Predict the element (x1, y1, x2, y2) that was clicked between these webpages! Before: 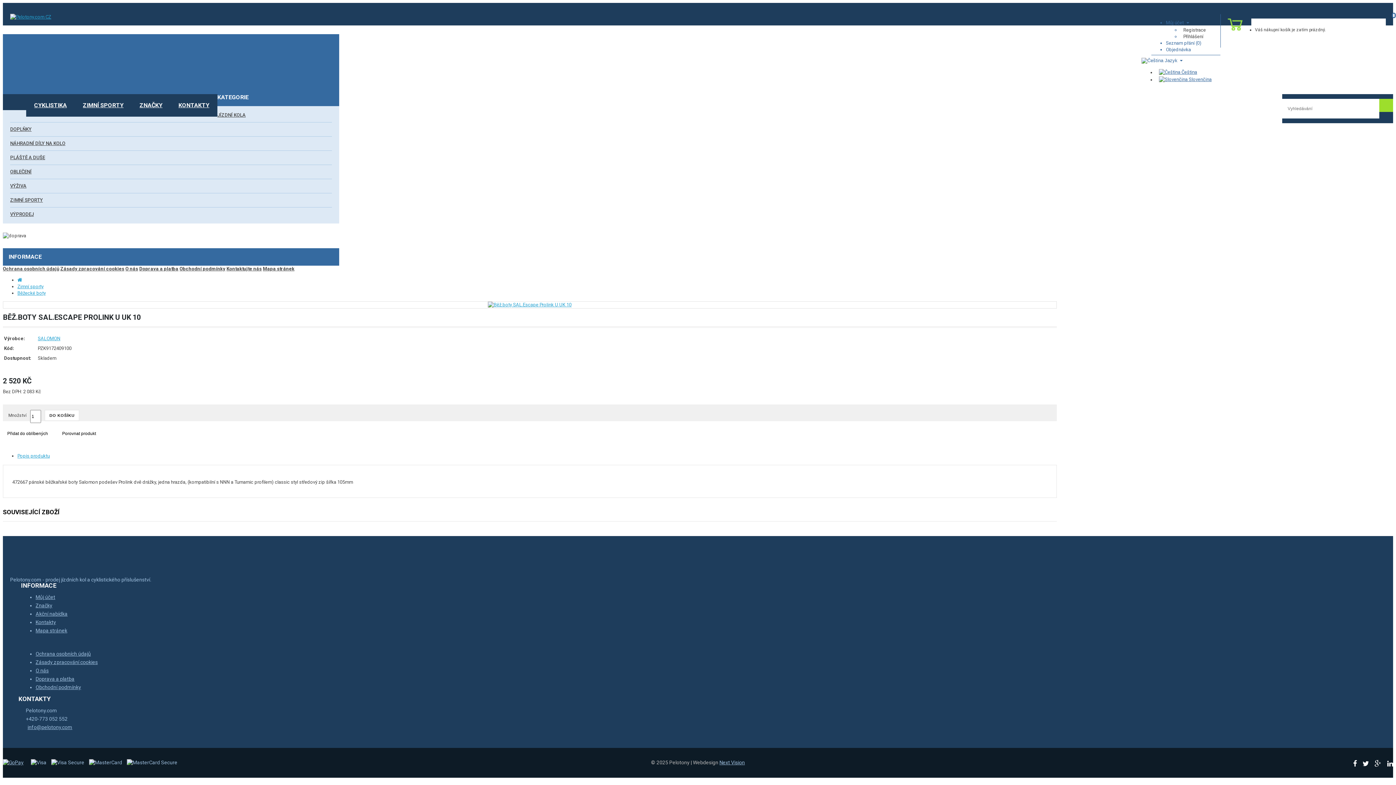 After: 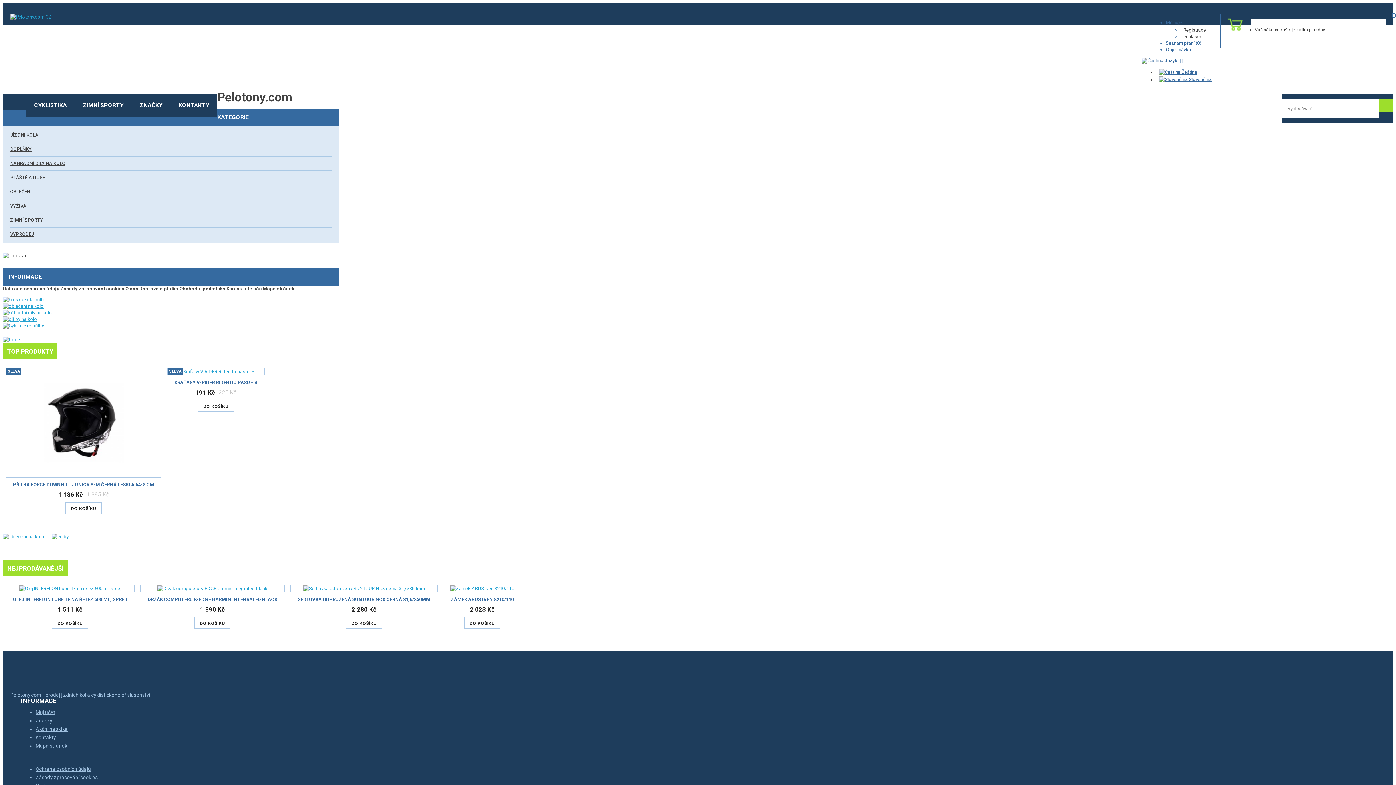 Action: bbox: (10, 14, 51, 19)